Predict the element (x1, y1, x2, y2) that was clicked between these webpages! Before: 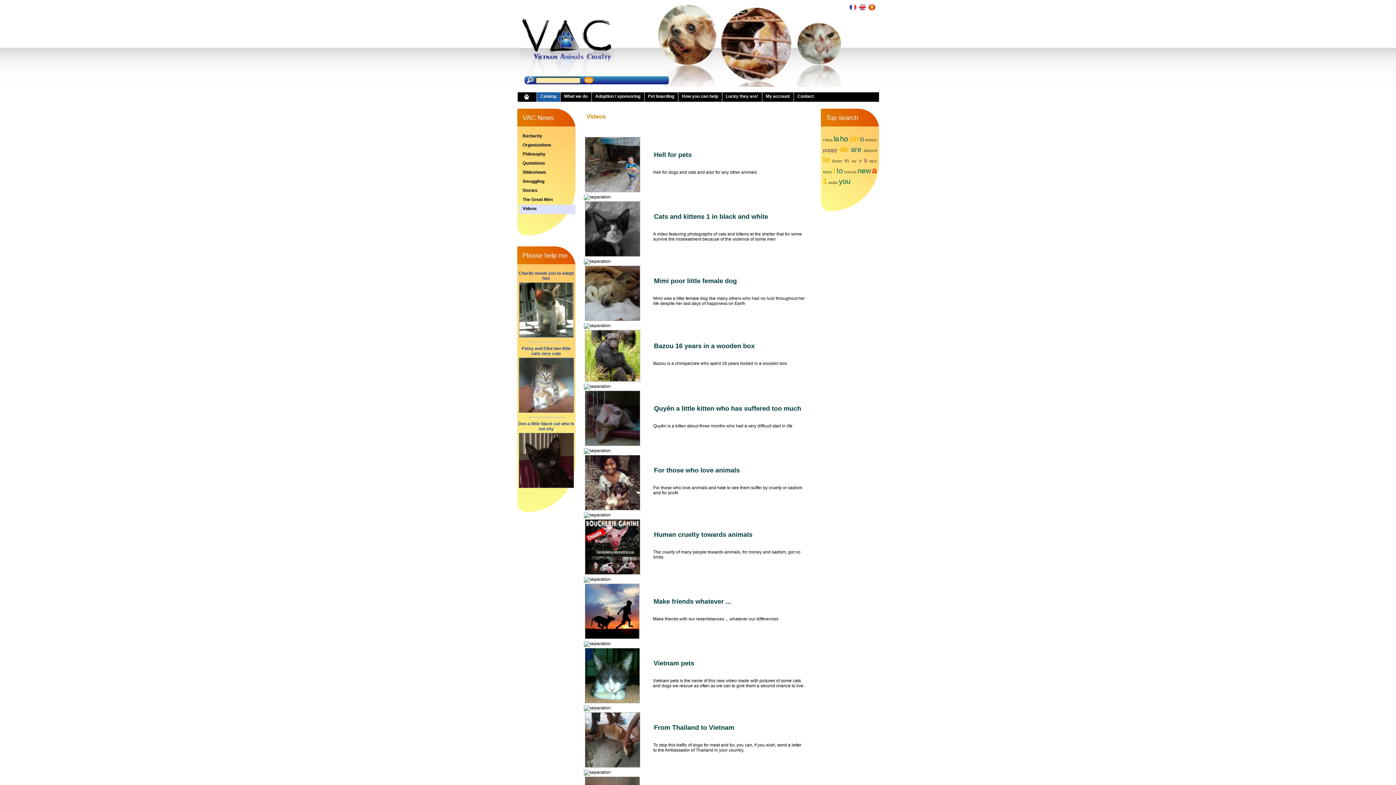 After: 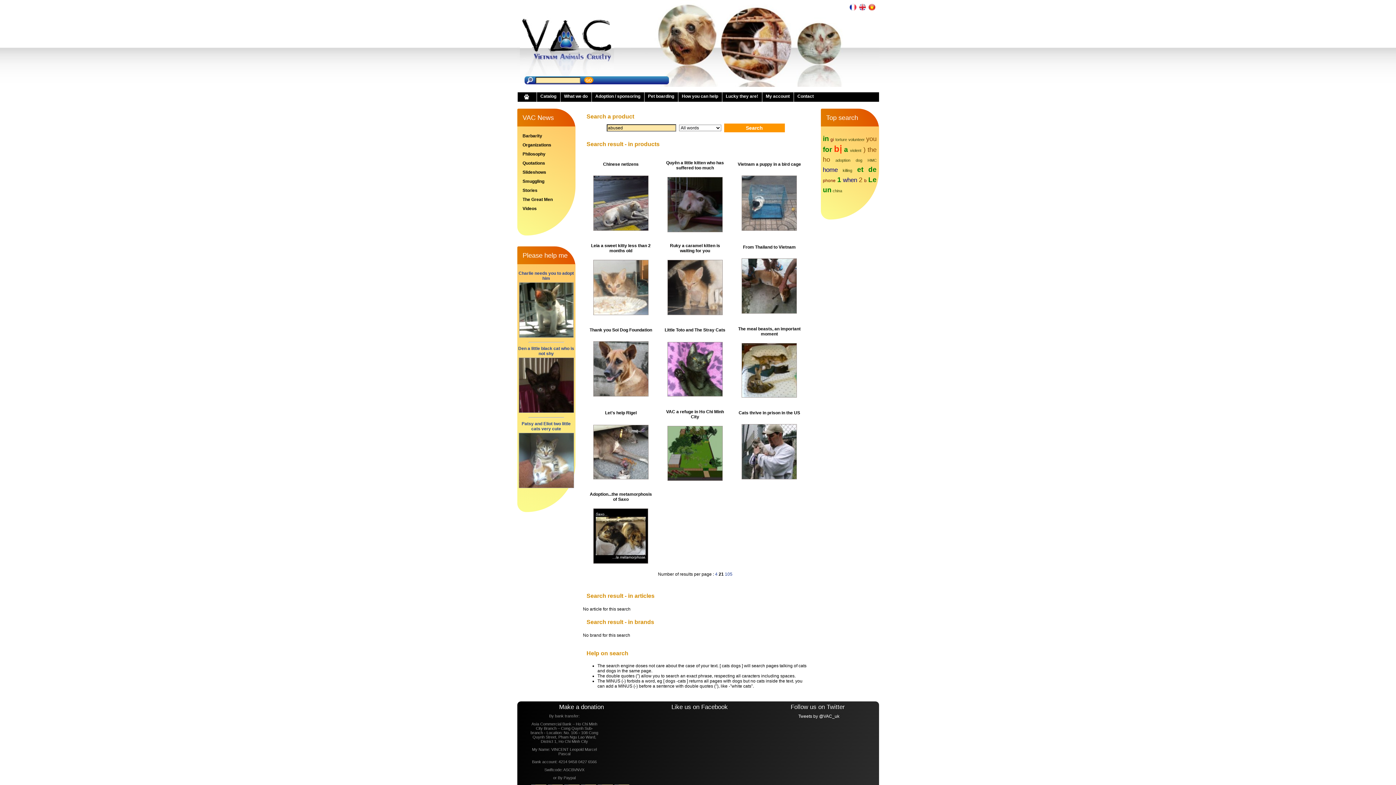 Action: bbox: (863, 148, 876, 152) label: abused